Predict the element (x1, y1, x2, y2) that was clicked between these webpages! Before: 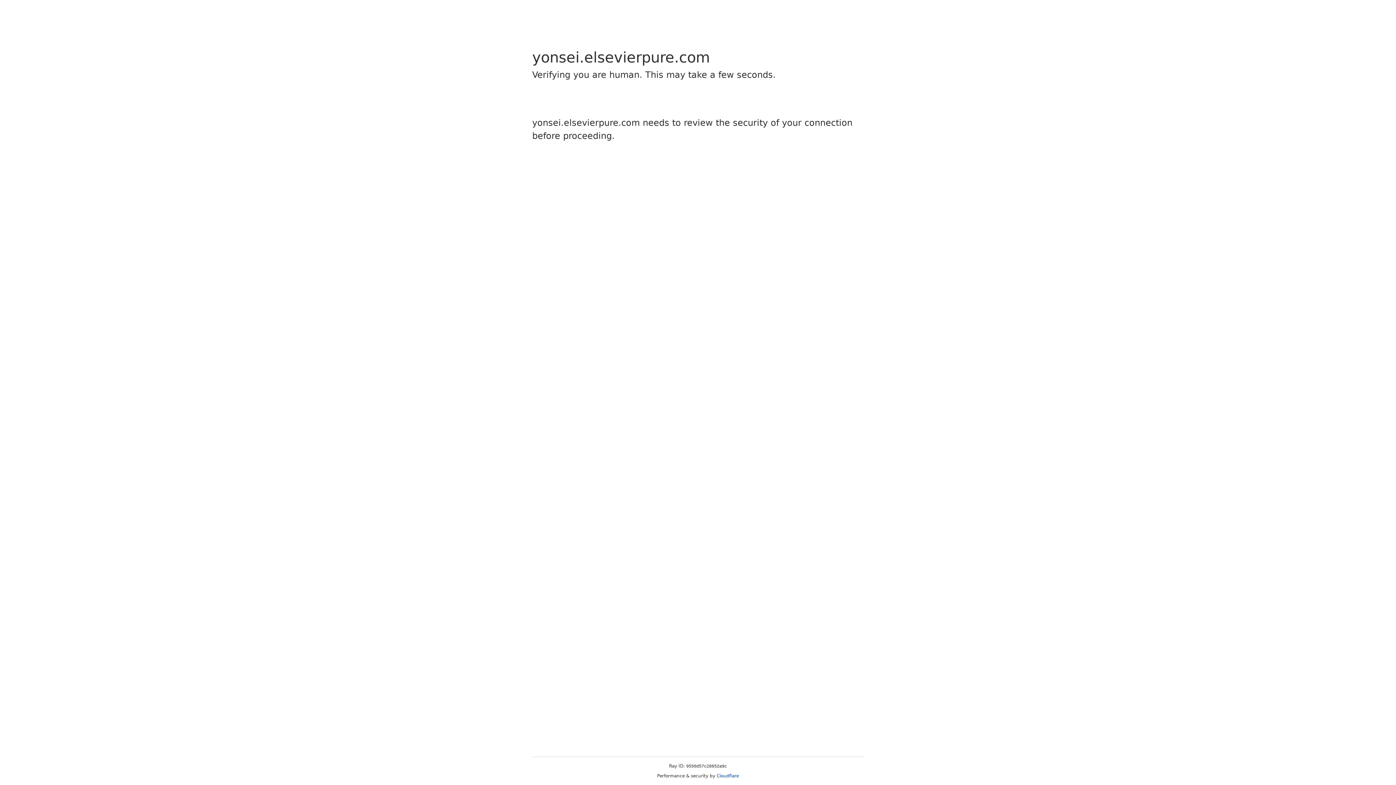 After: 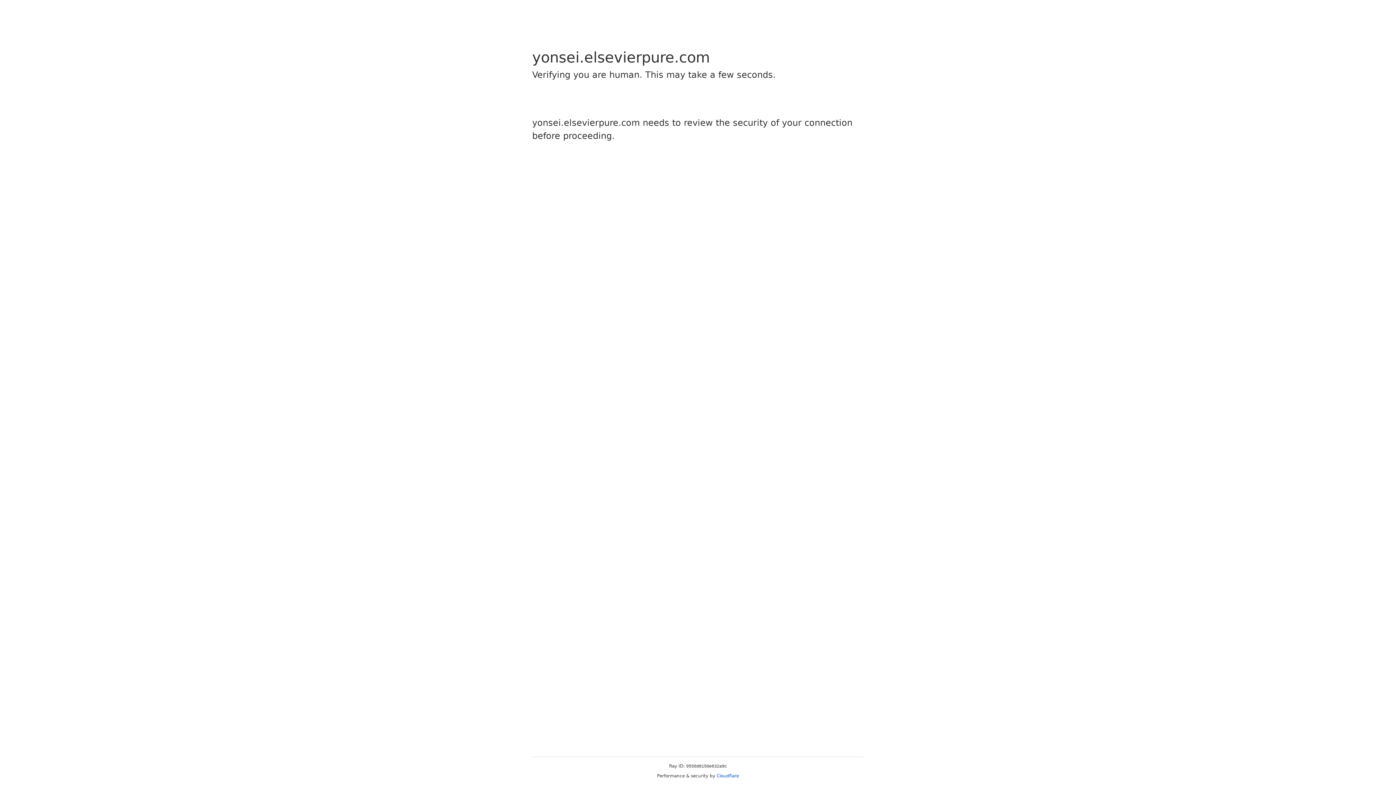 Action: label: Cloudflare bbox: (716, 773, 739, 778)